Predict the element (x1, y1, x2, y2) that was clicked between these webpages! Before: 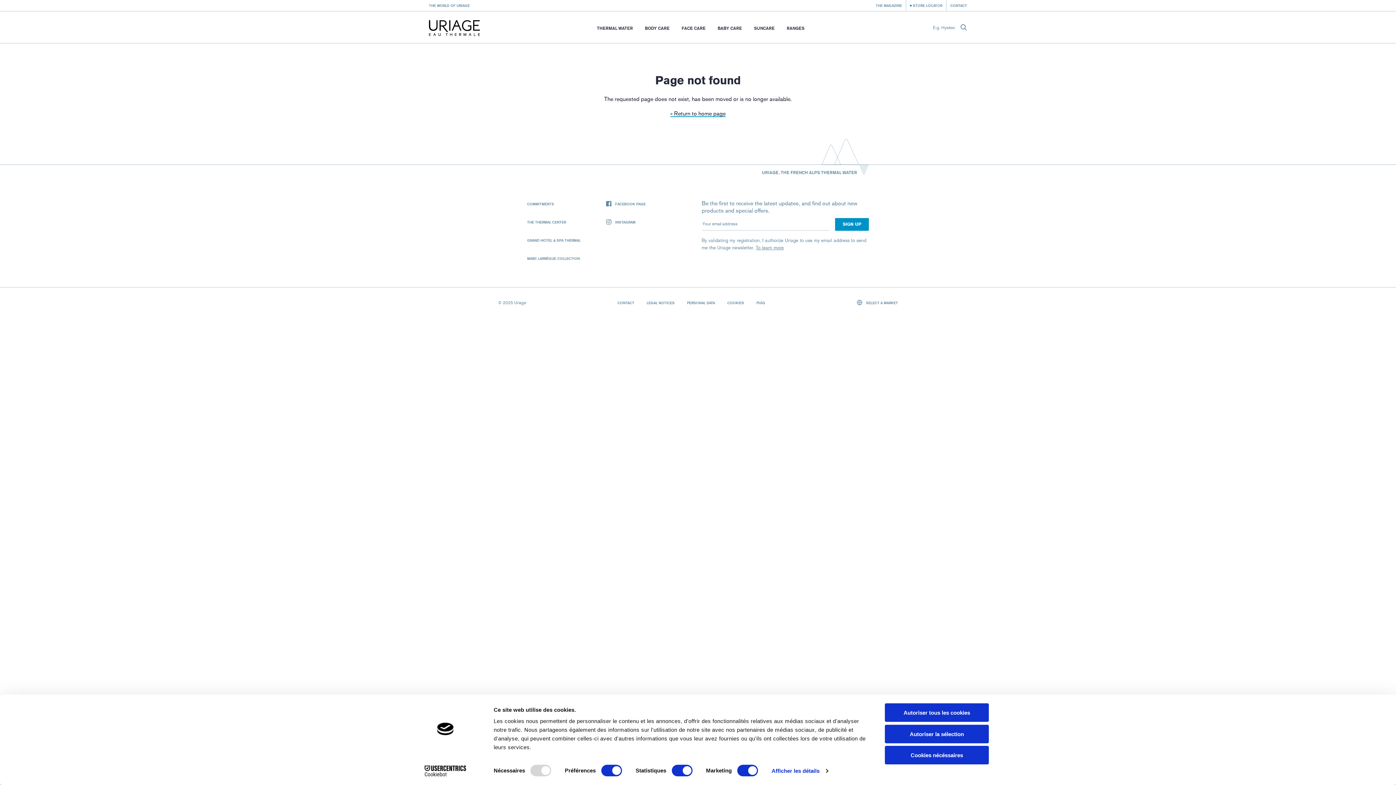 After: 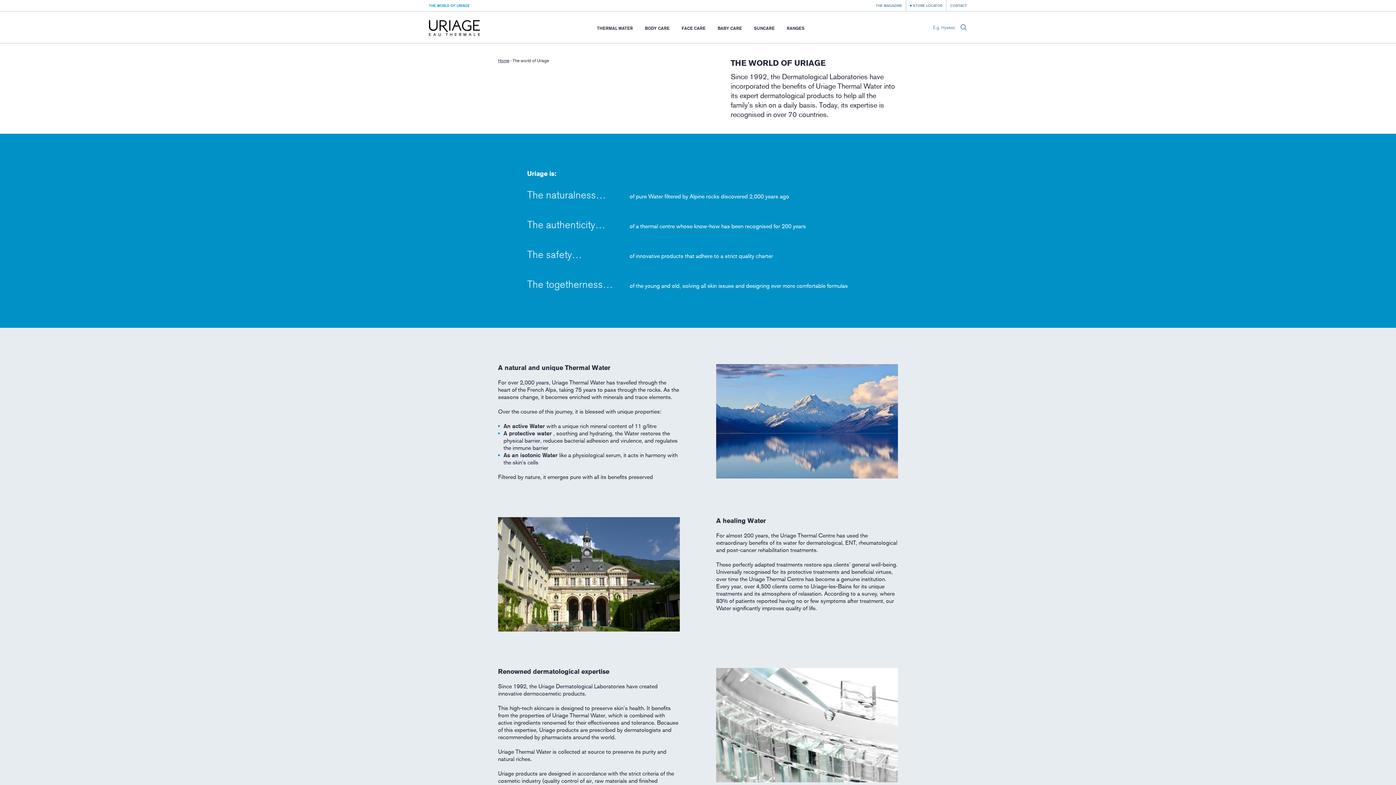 Action: label: THE WORLD OF URIAGE bbox: (425, 0, 473, 10)